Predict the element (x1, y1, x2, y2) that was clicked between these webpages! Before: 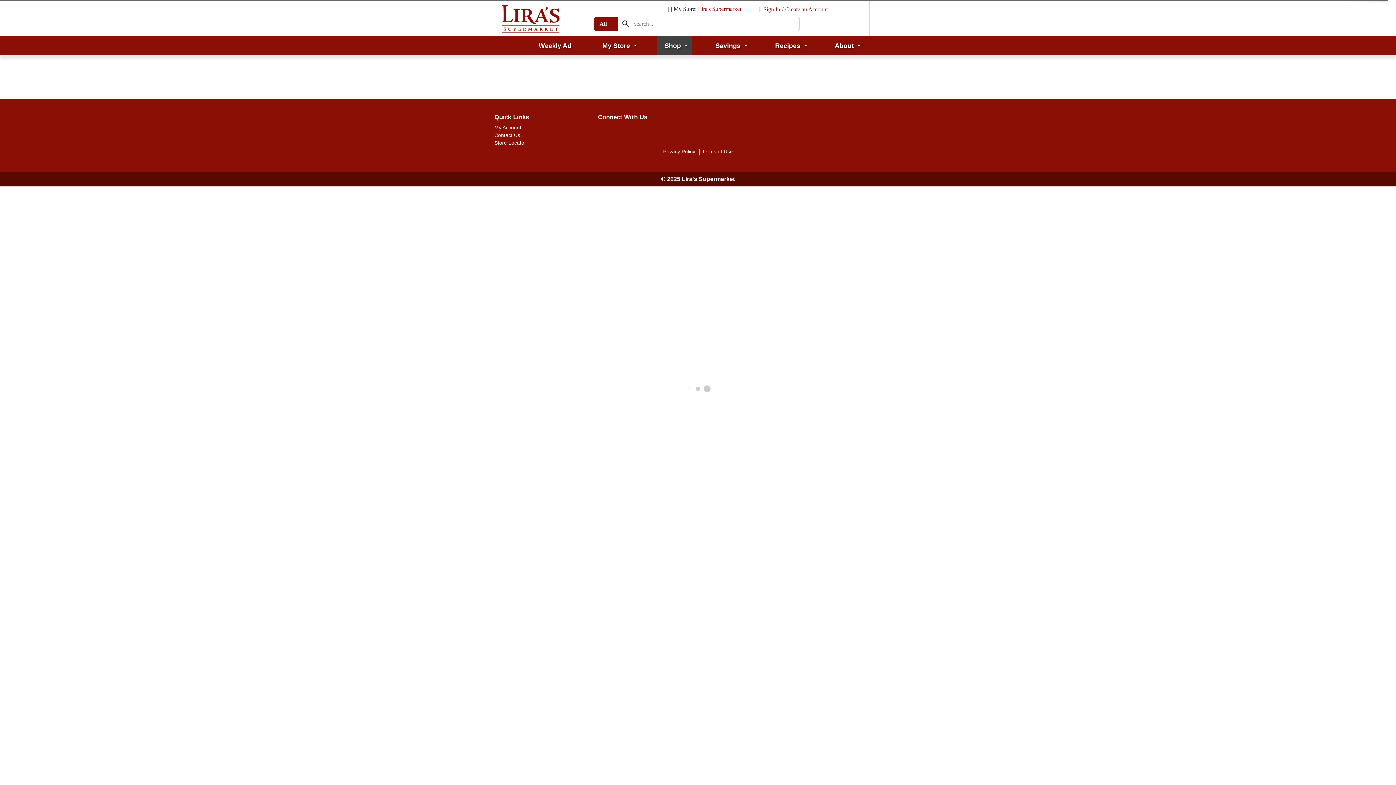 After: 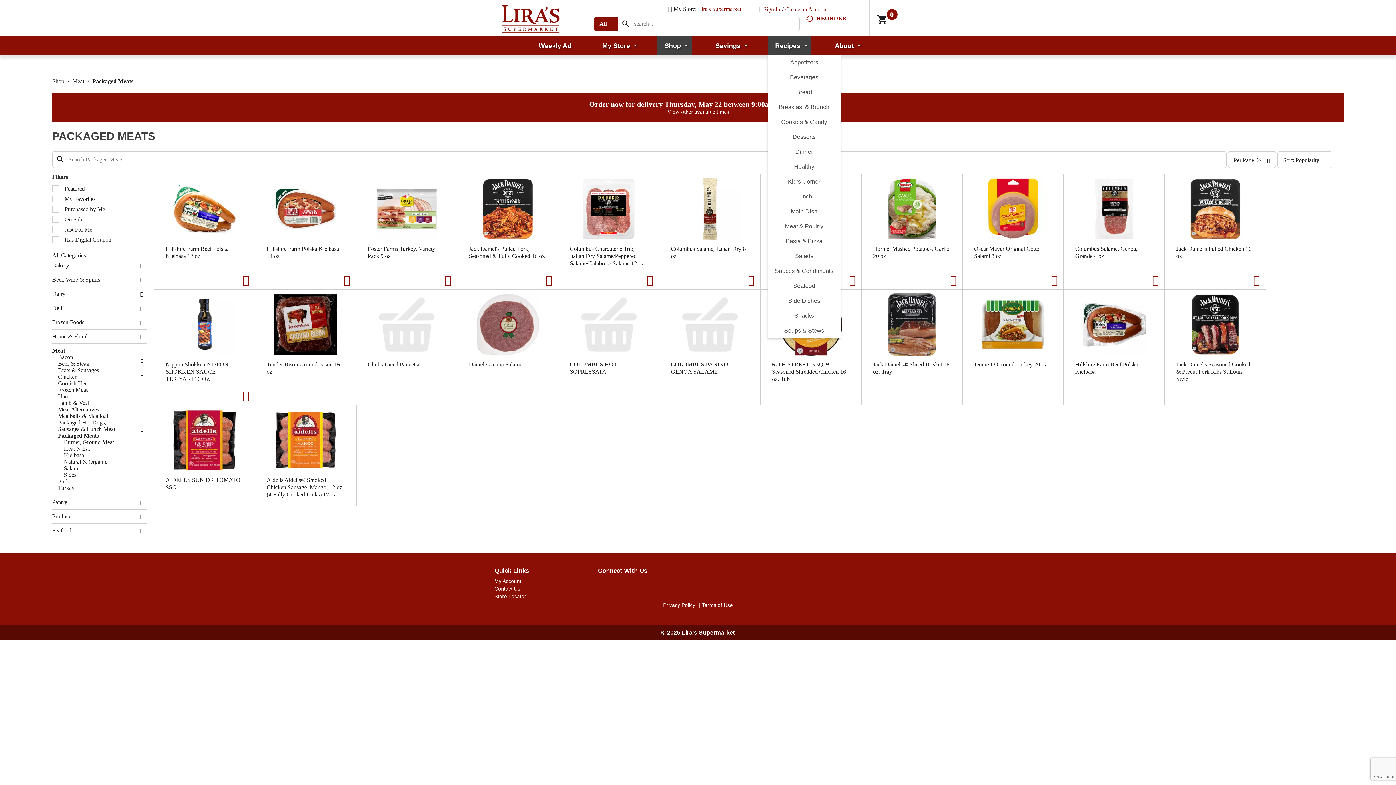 Action: bbox: (768, 36, 811, 55) label: Recipes